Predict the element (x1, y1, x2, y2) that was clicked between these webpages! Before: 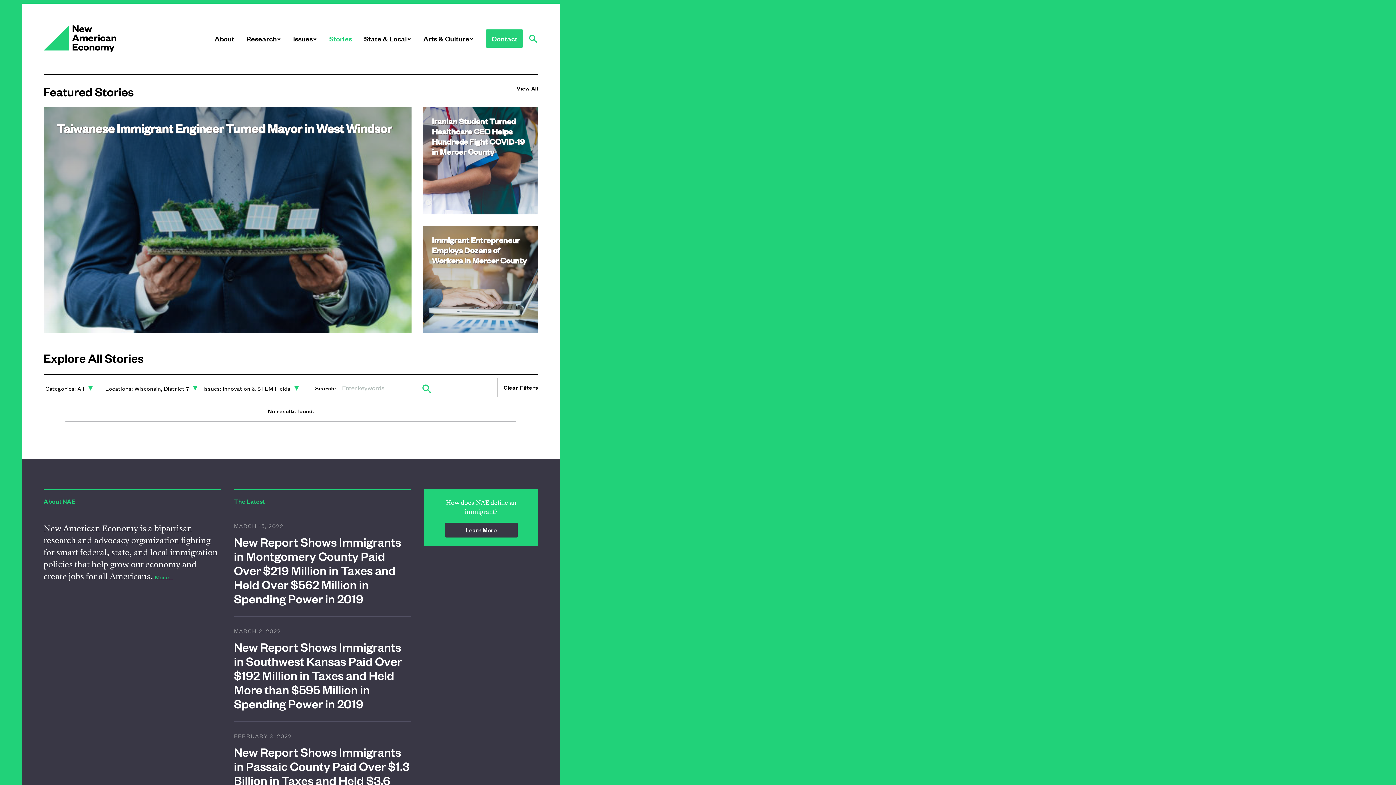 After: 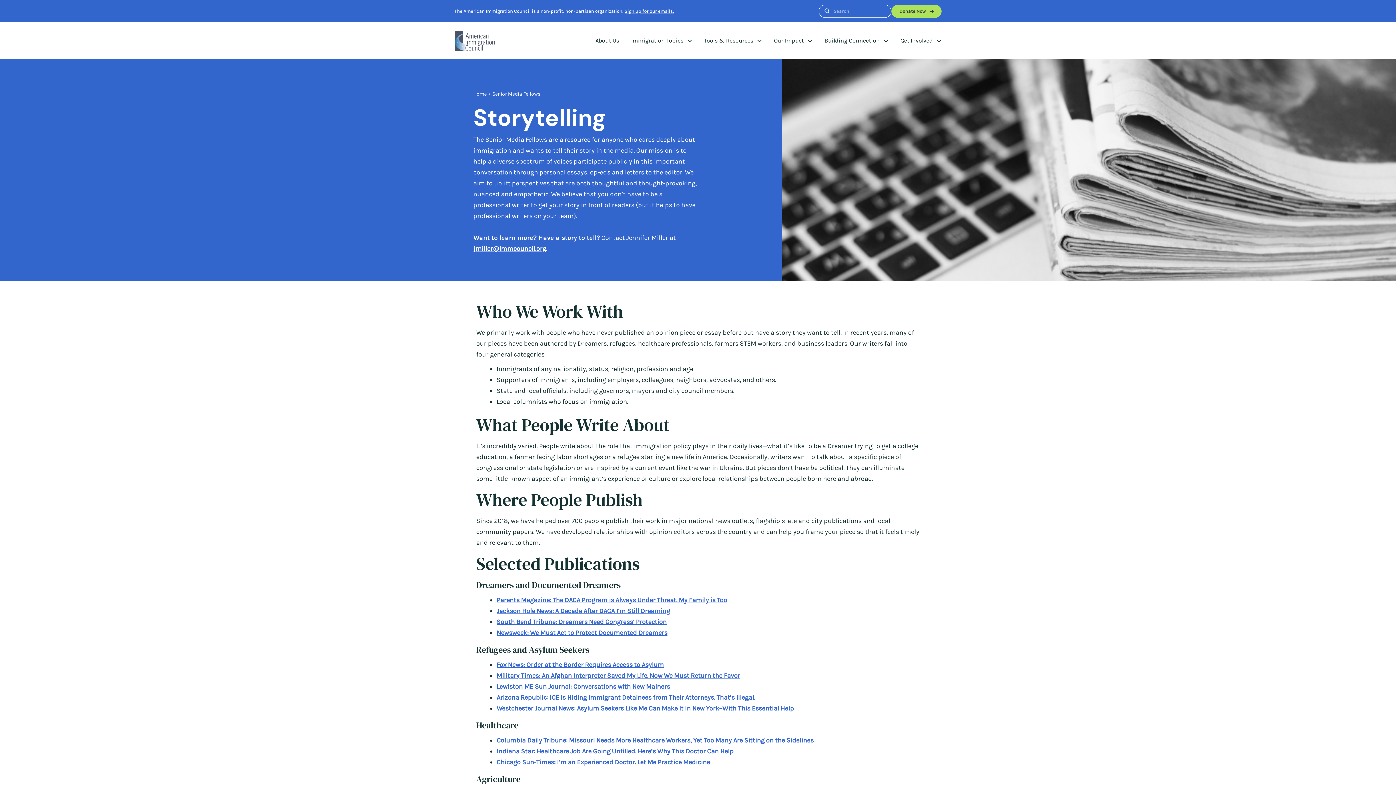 Action: label: Stories bbox: (329, 33, 352, 43)